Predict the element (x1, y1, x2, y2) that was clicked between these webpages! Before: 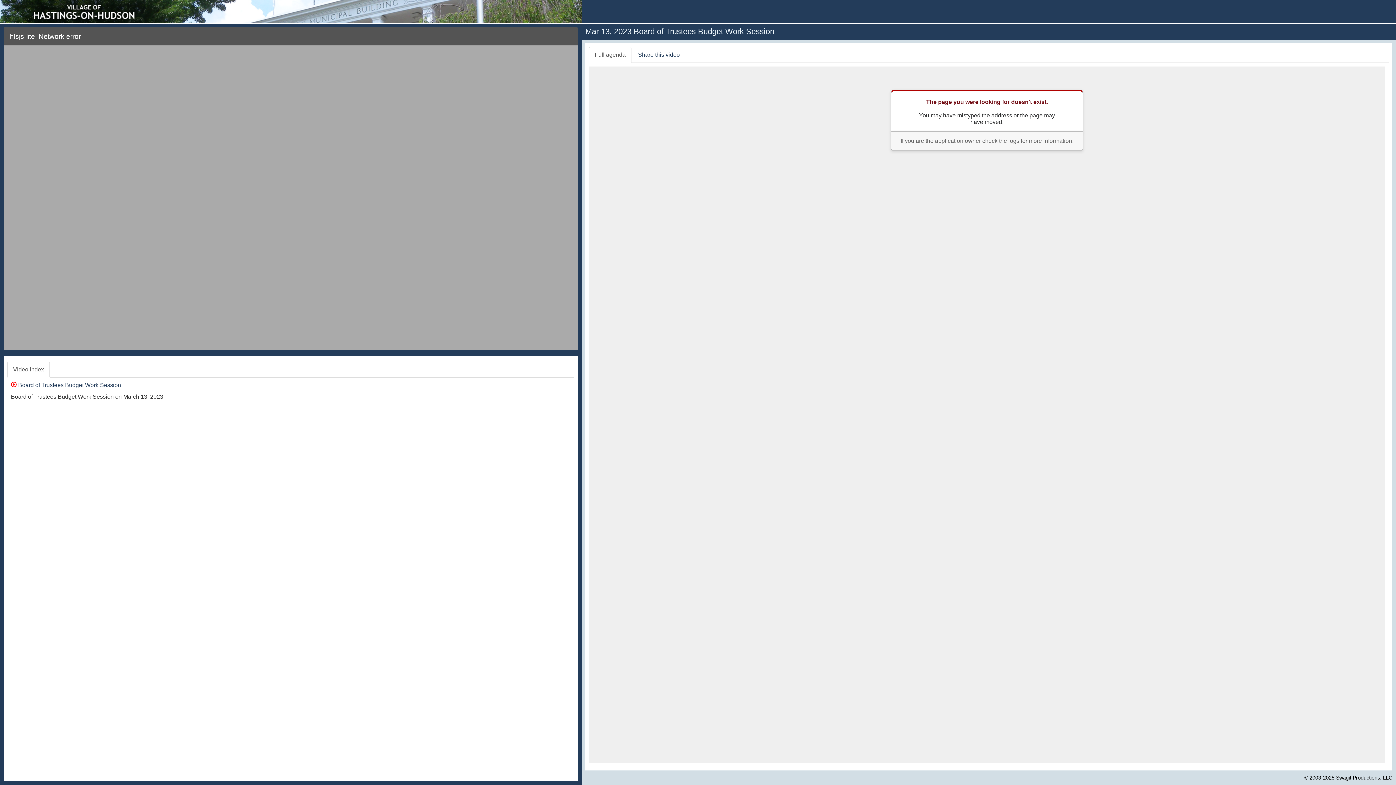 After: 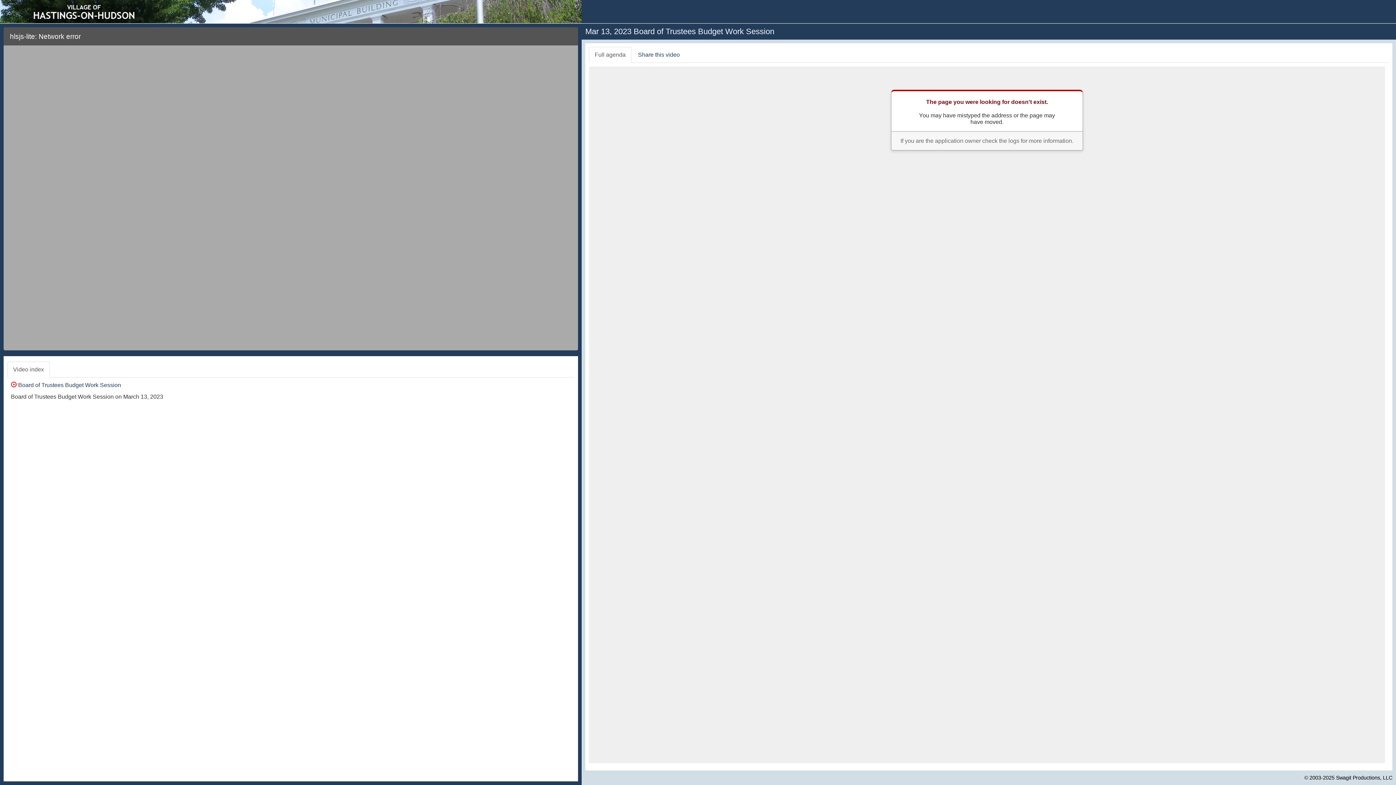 Action: bbox: (563, 32, 572, 46)